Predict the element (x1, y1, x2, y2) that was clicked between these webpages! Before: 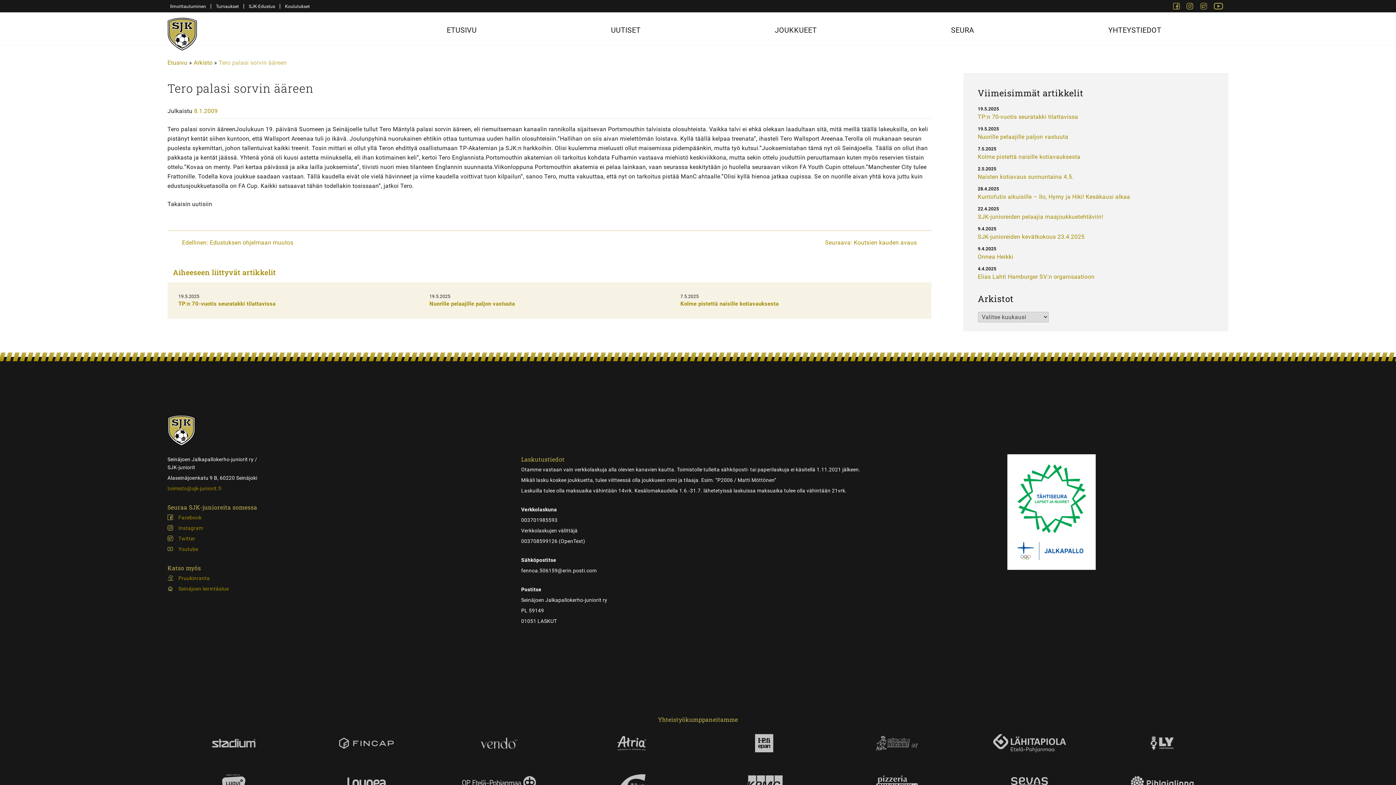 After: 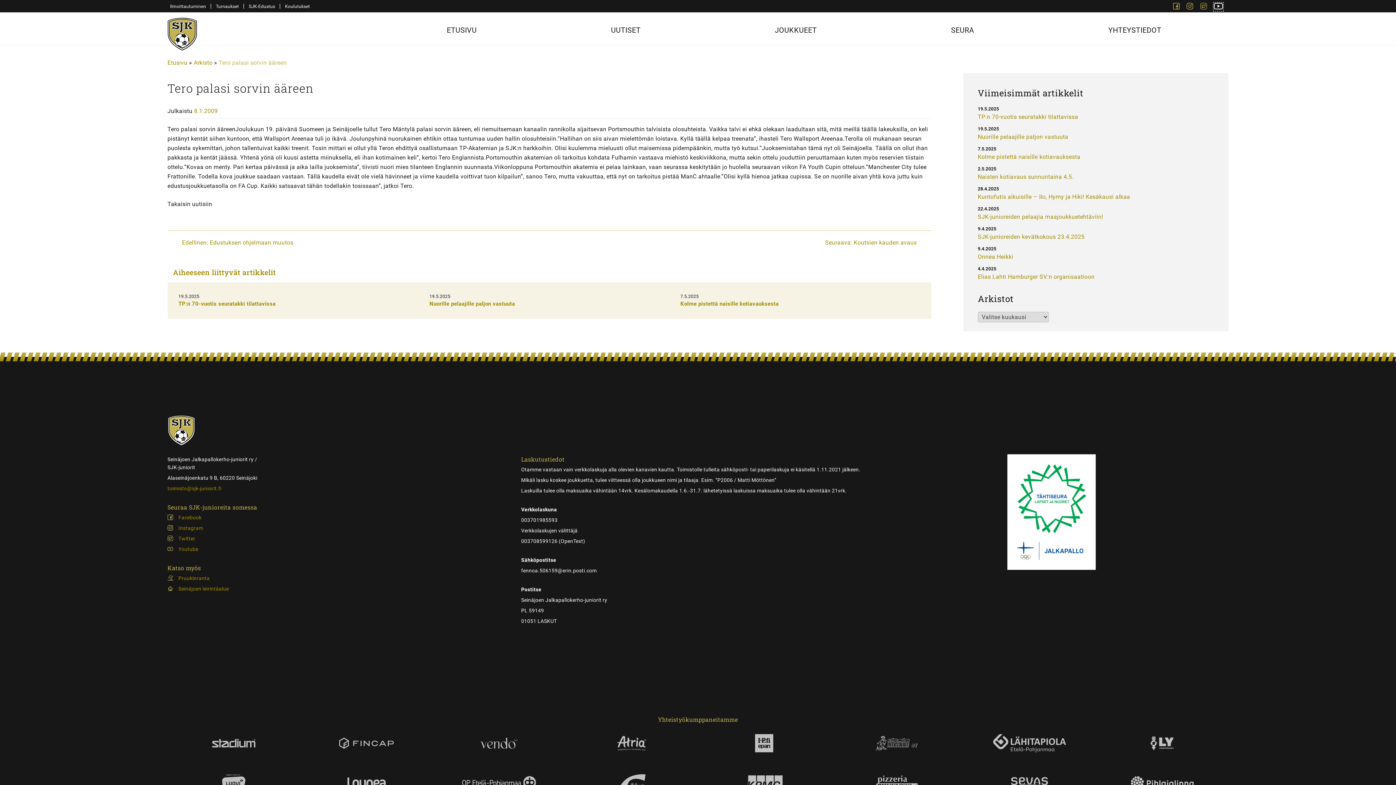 Action: bbox: (1214, 4, 1223, 10) label: Youtube